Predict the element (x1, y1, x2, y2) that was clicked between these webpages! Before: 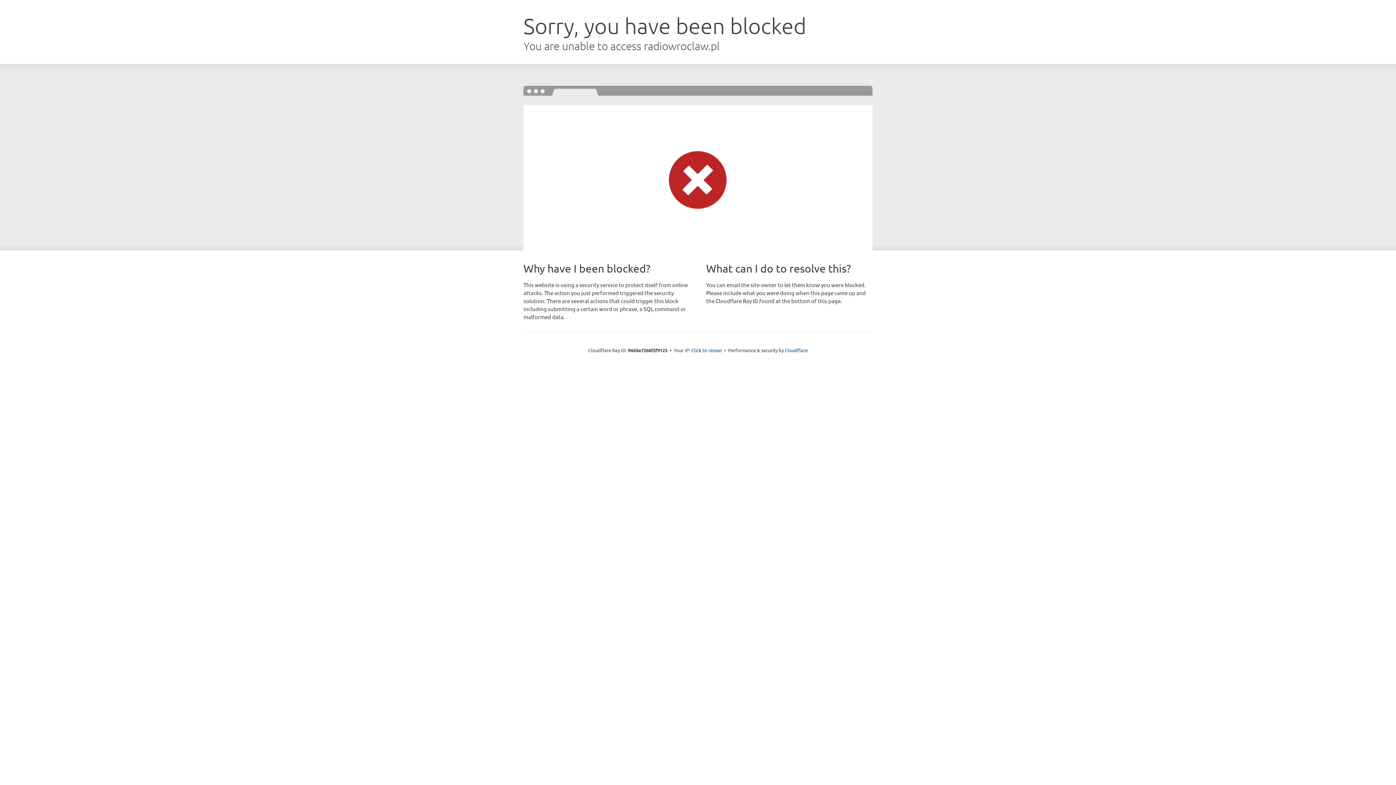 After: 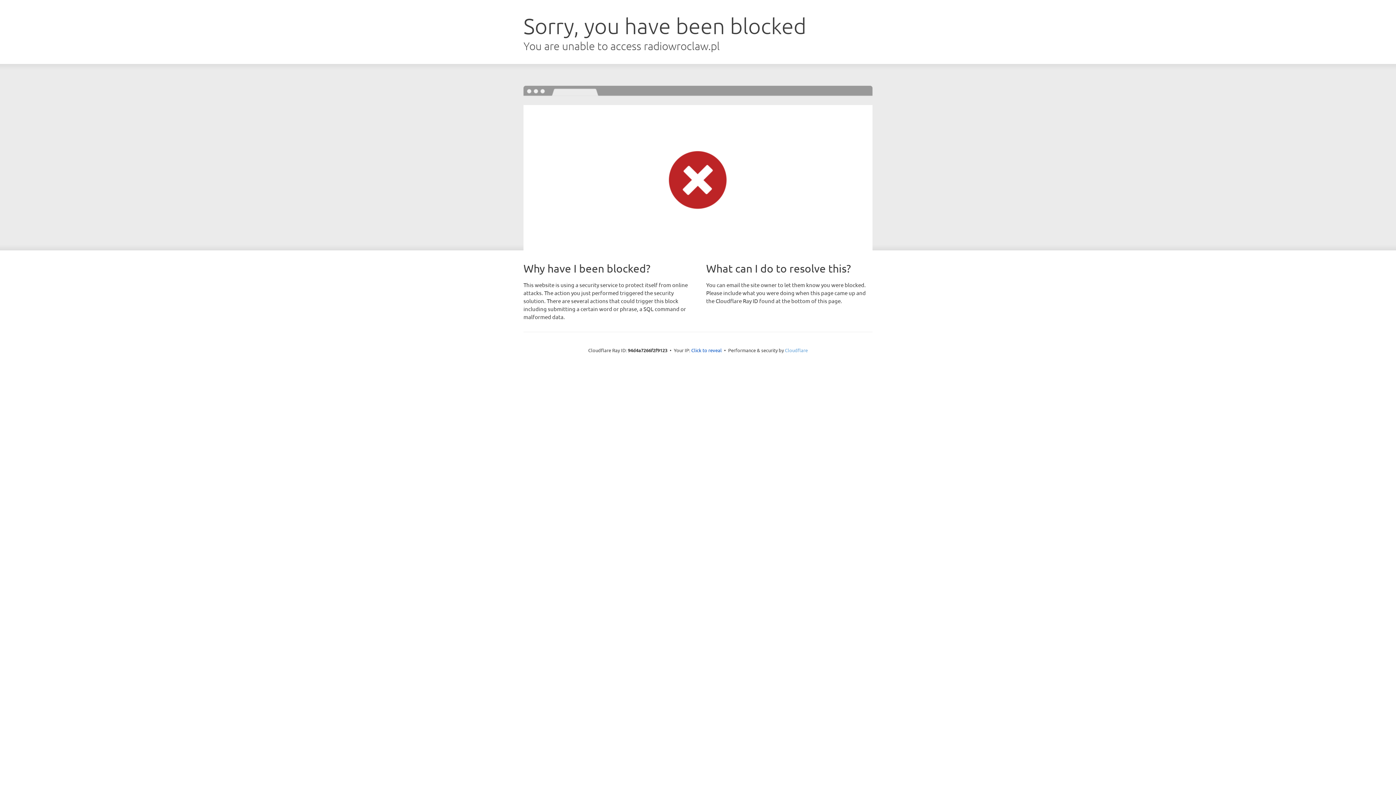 Action: bbox: (785, 347, 808, 353) label: Cloudflare